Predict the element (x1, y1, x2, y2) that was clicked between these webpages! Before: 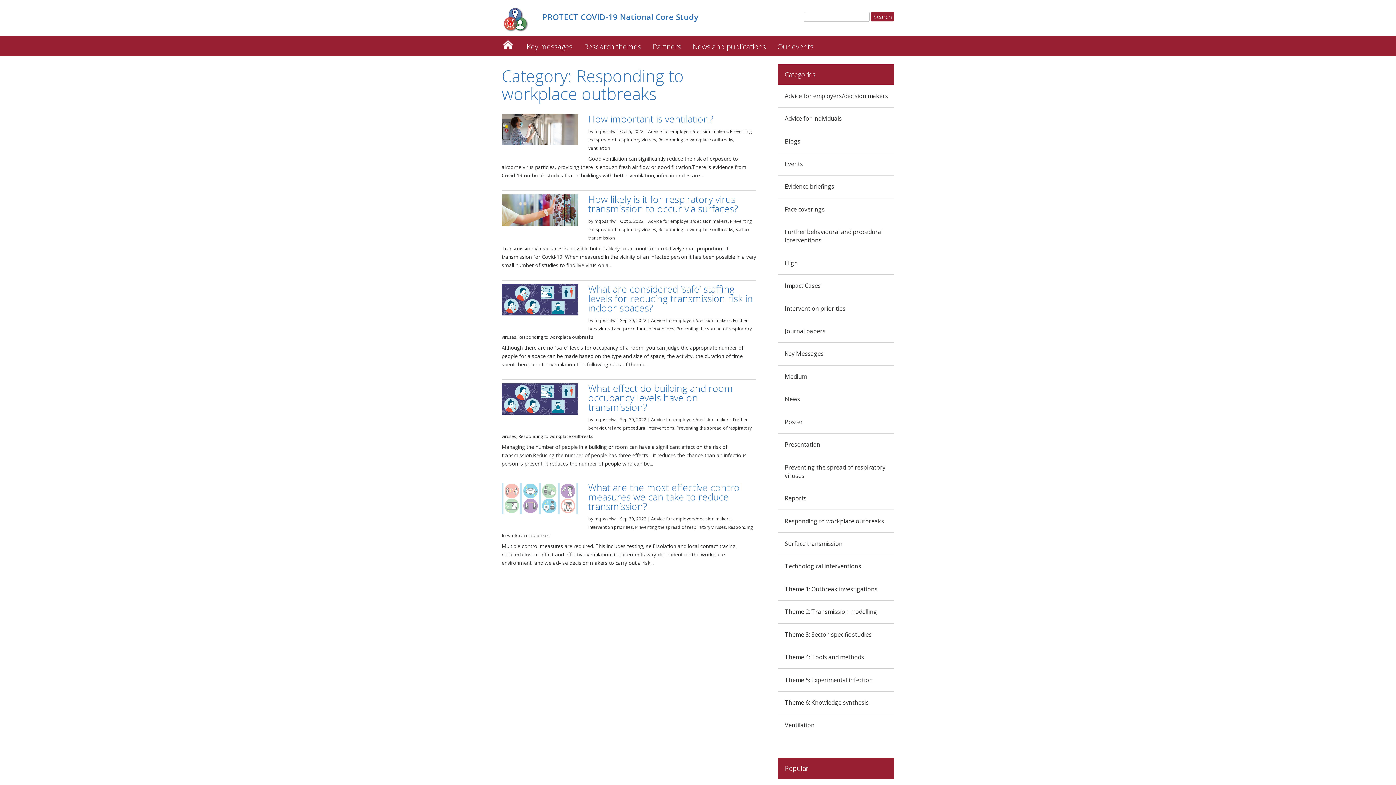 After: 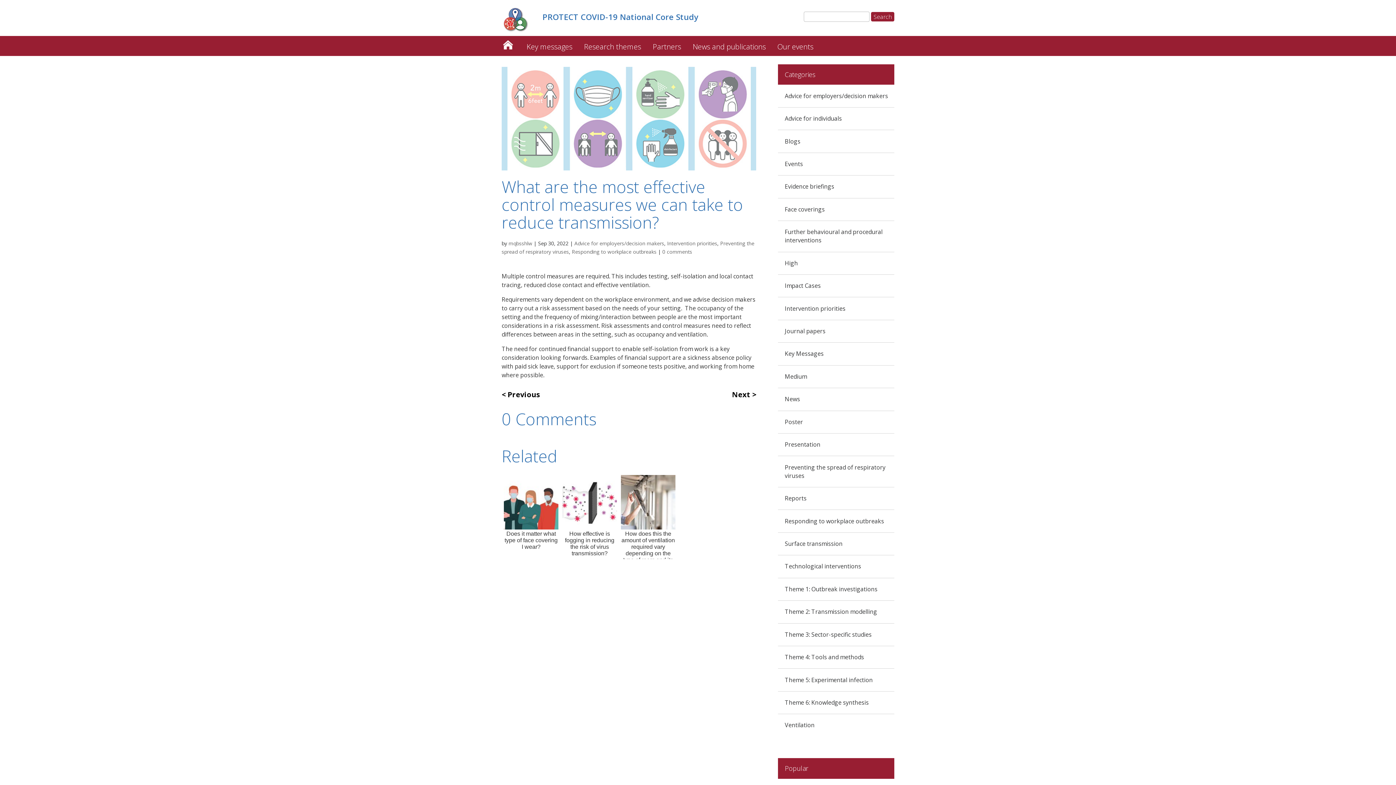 Action: bbox: (501, 483, 578, 514)